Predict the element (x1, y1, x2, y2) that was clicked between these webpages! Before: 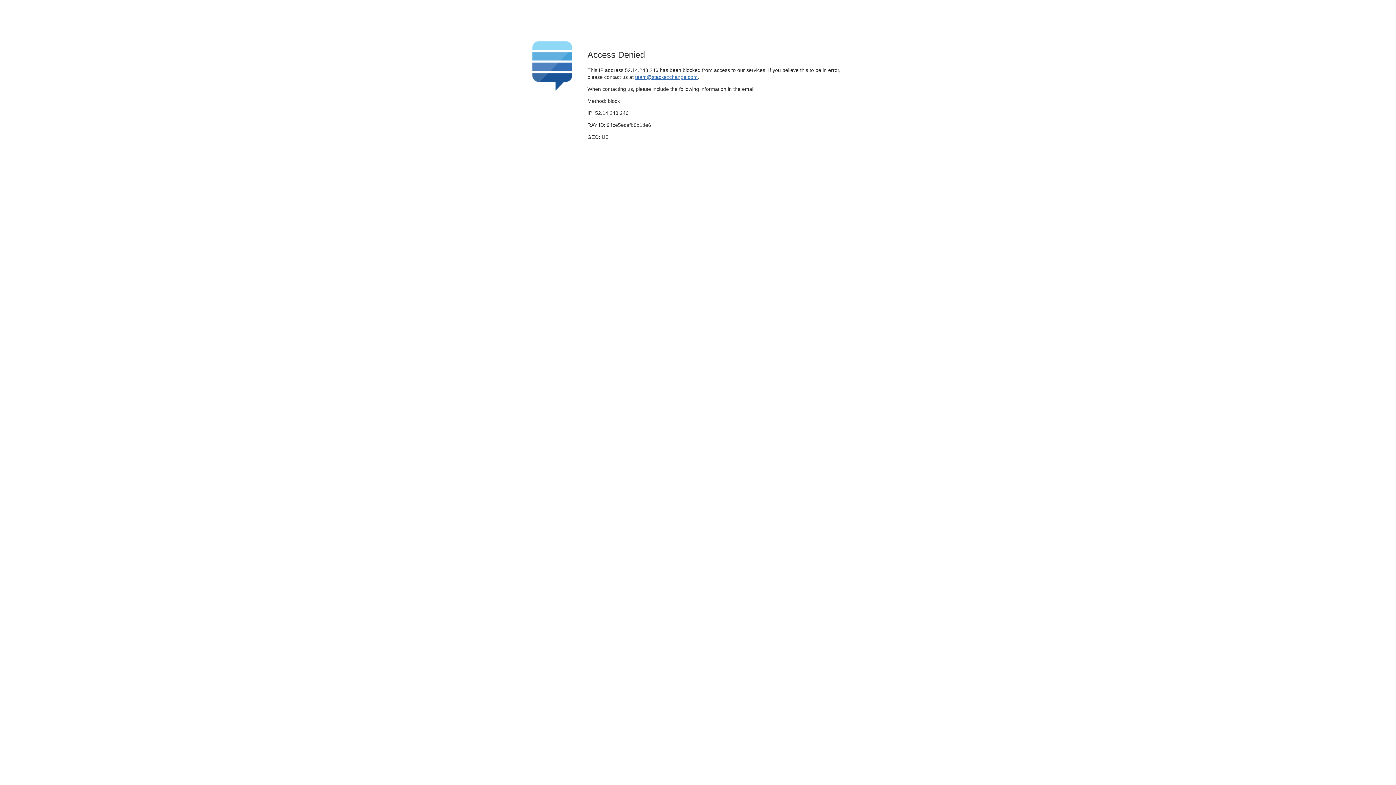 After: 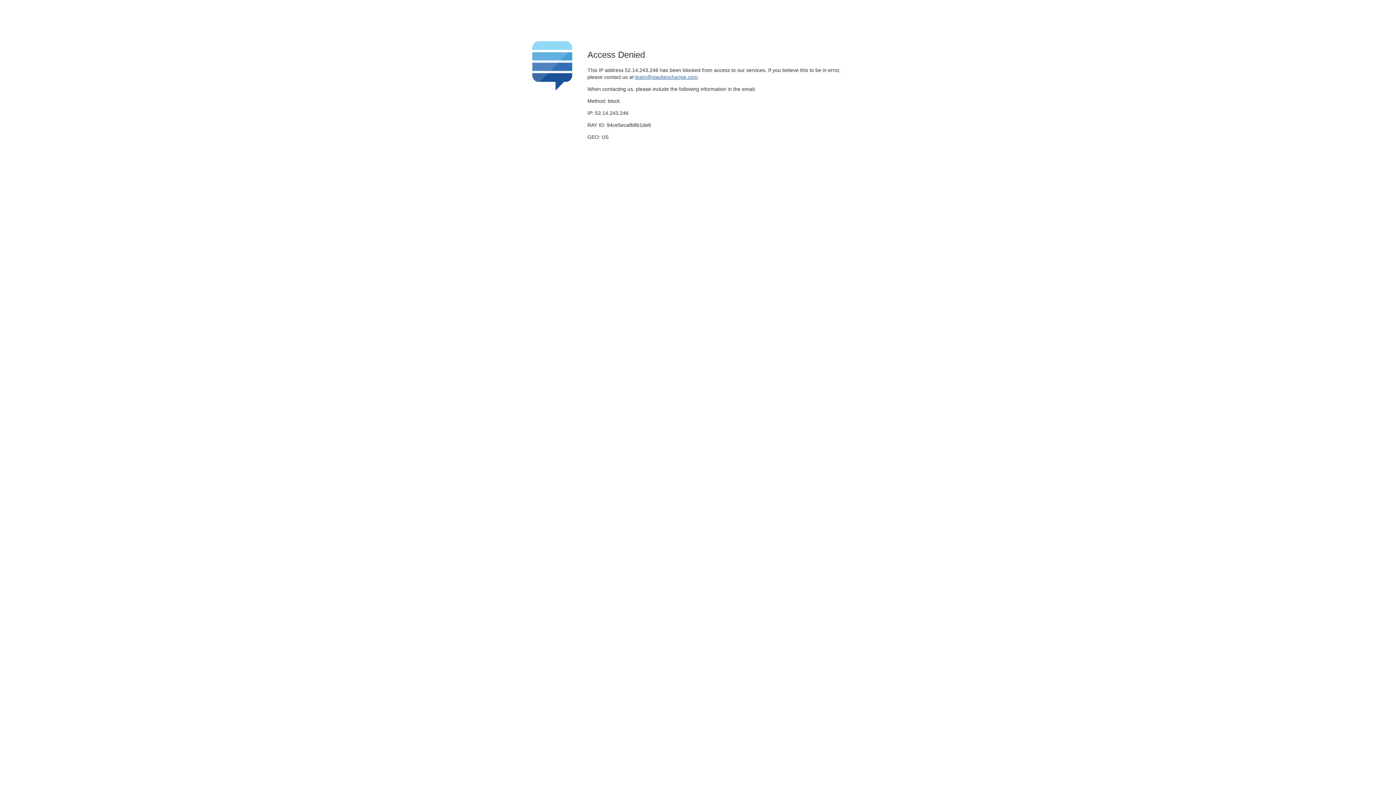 Action: bbox: (635, 74, 697, 79) label: team@stackexchange.com